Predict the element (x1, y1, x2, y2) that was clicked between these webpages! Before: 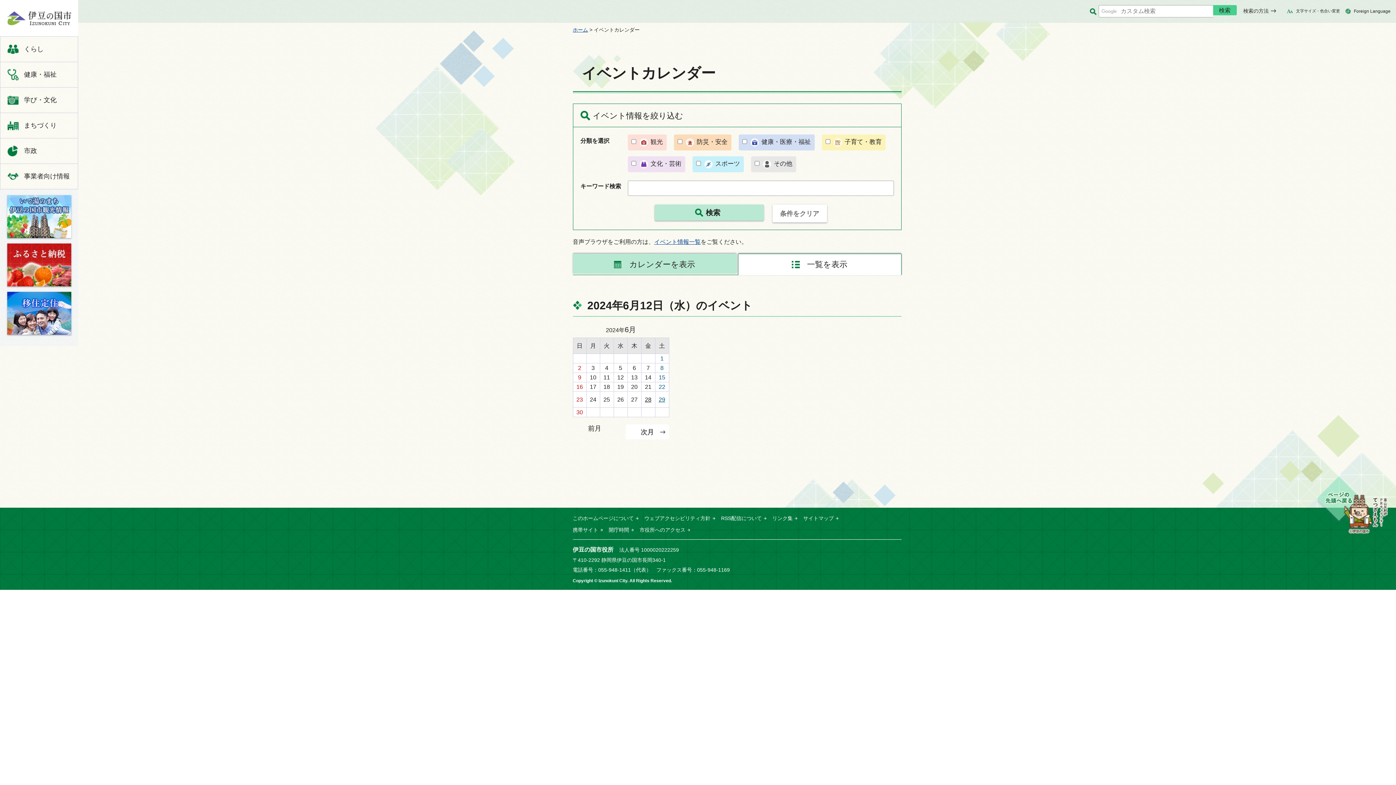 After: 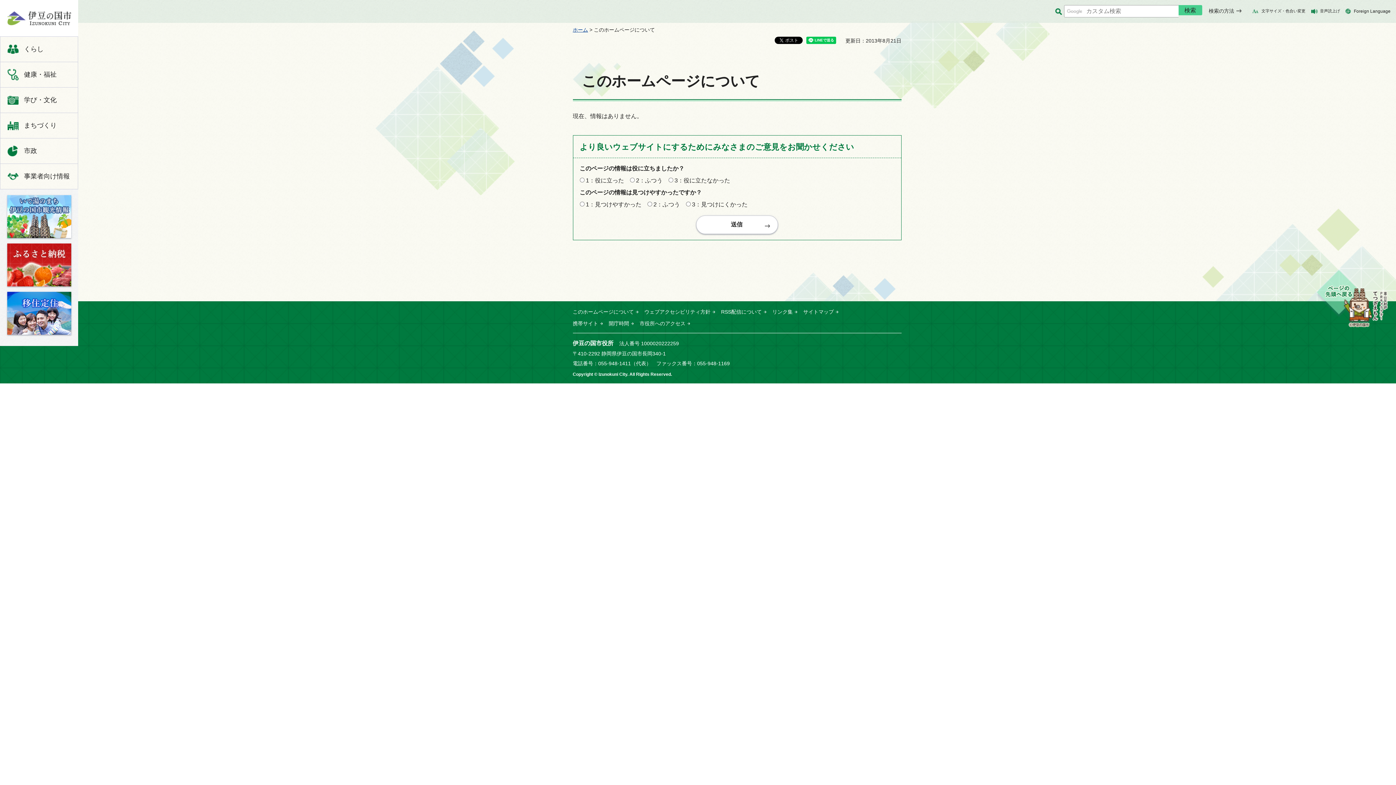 Action: label: このホームページについて bbox: (572, 515, 638, 521)